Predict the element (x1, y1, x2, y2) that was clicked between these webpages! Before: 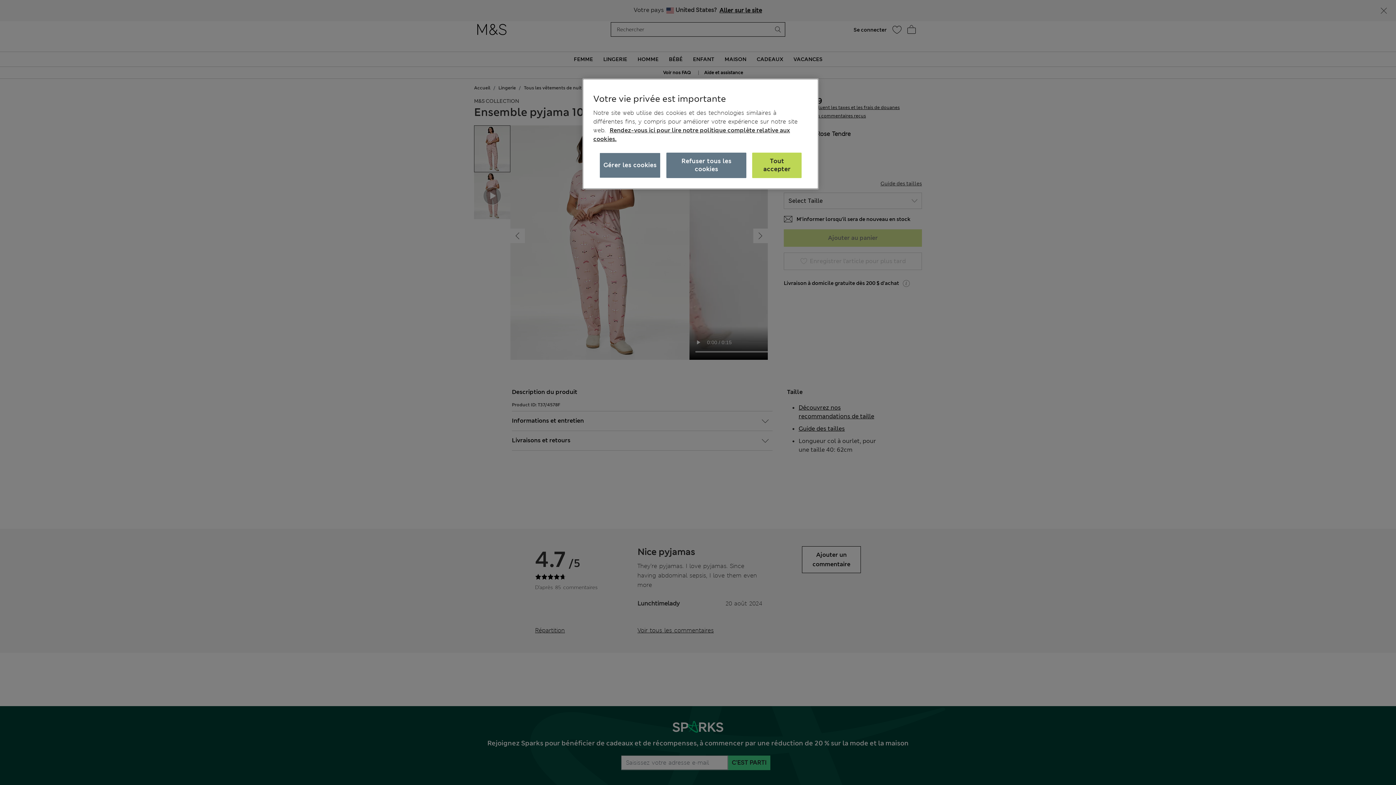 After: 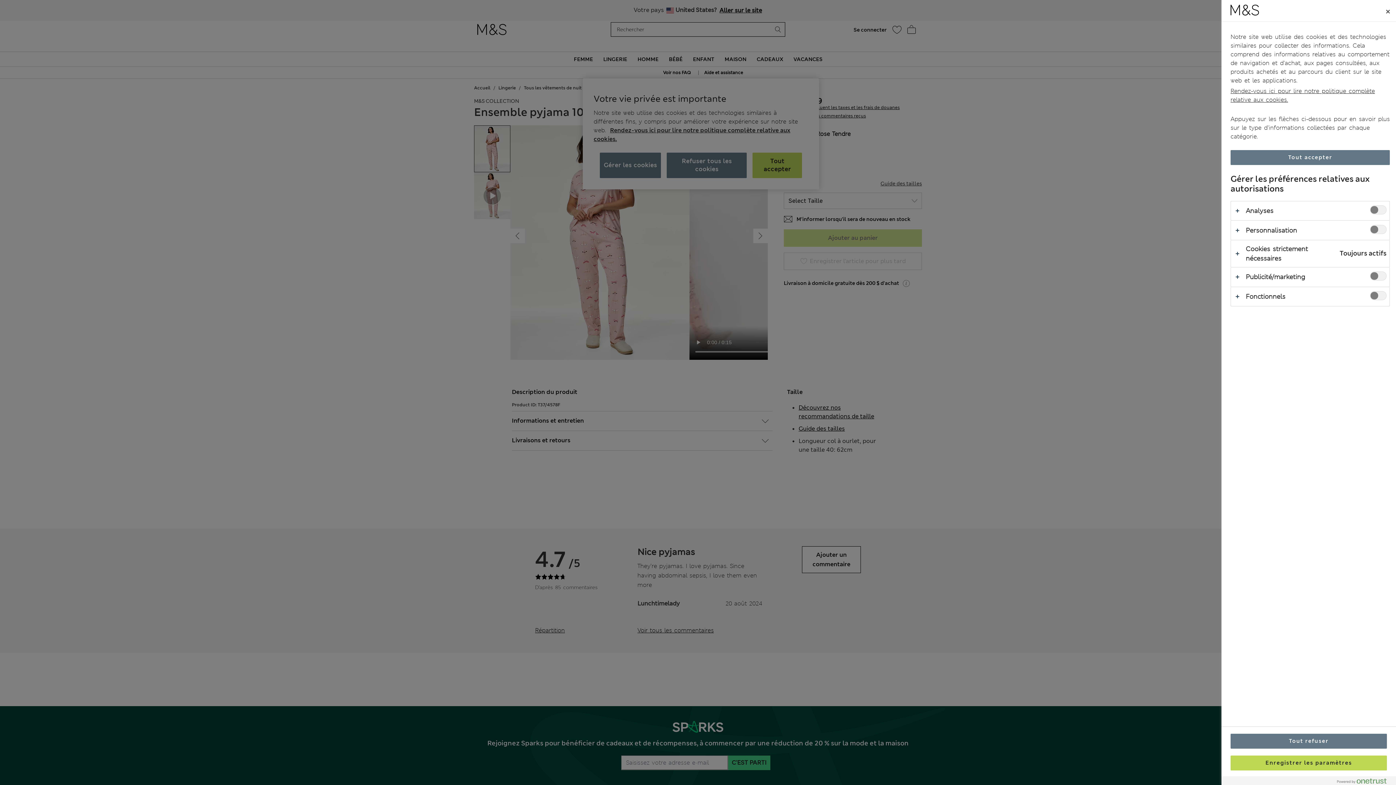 Action: label: Gérer les cookies bbox: (599, 152, 660, 178)